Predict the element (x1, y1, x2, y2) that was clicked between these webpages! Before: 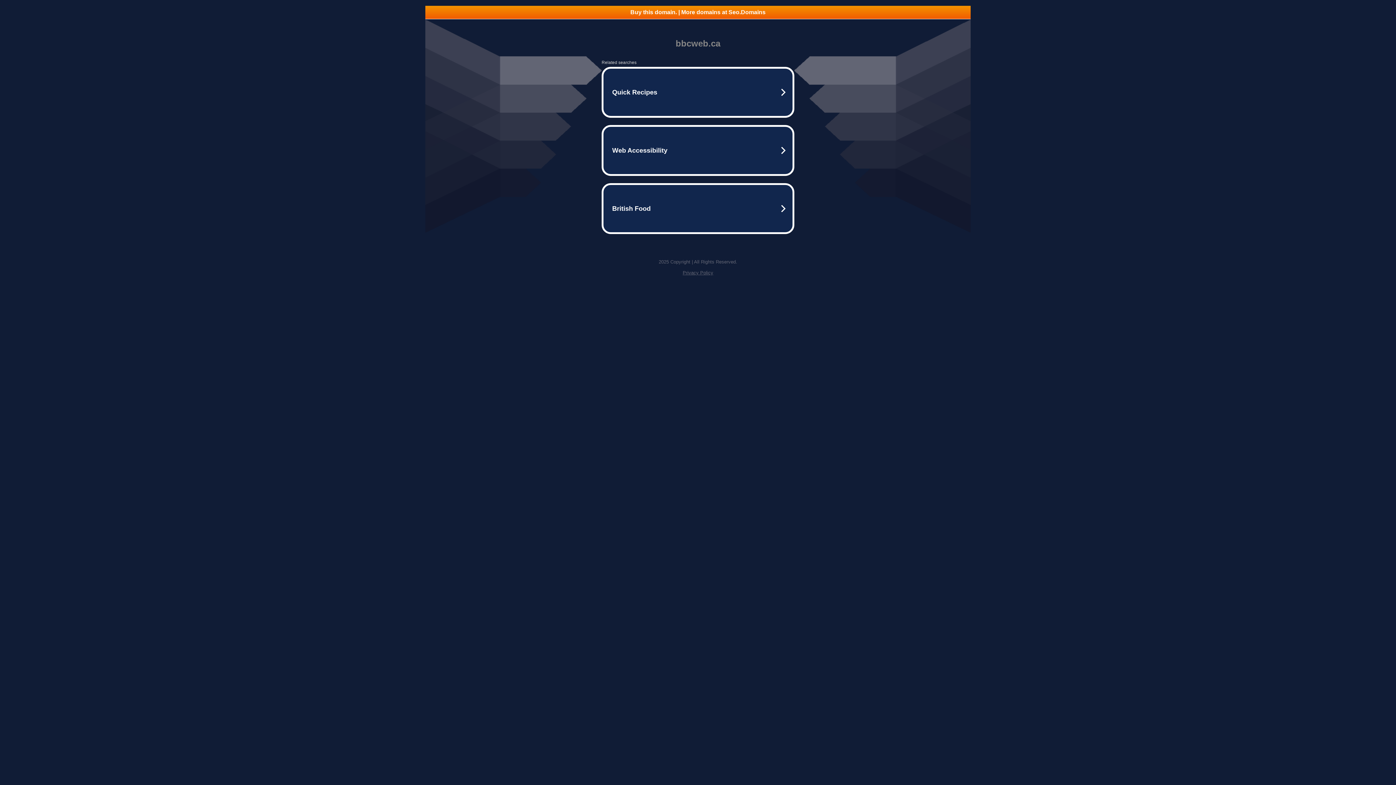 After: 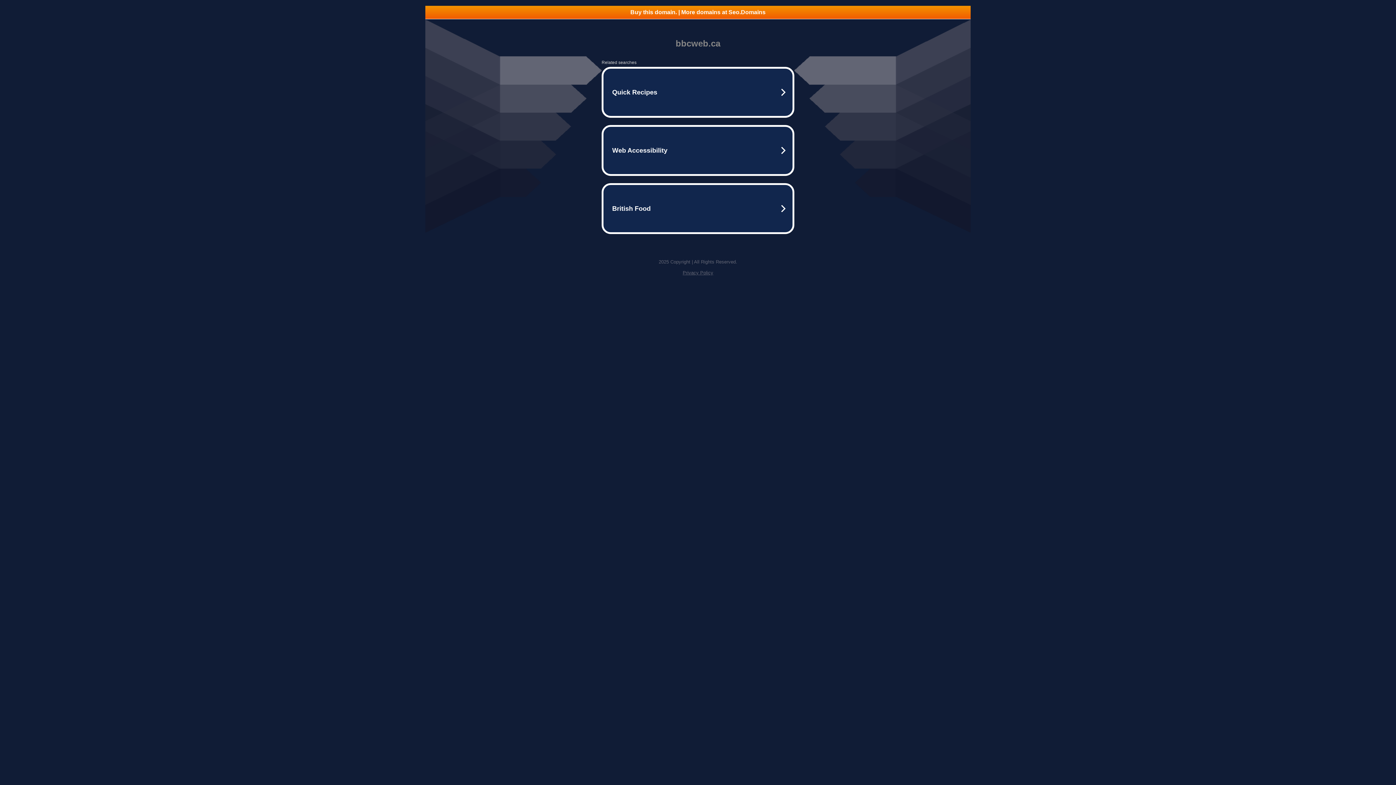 Action: bbox: (682, 270, 713, 275) label: Privacy Policy